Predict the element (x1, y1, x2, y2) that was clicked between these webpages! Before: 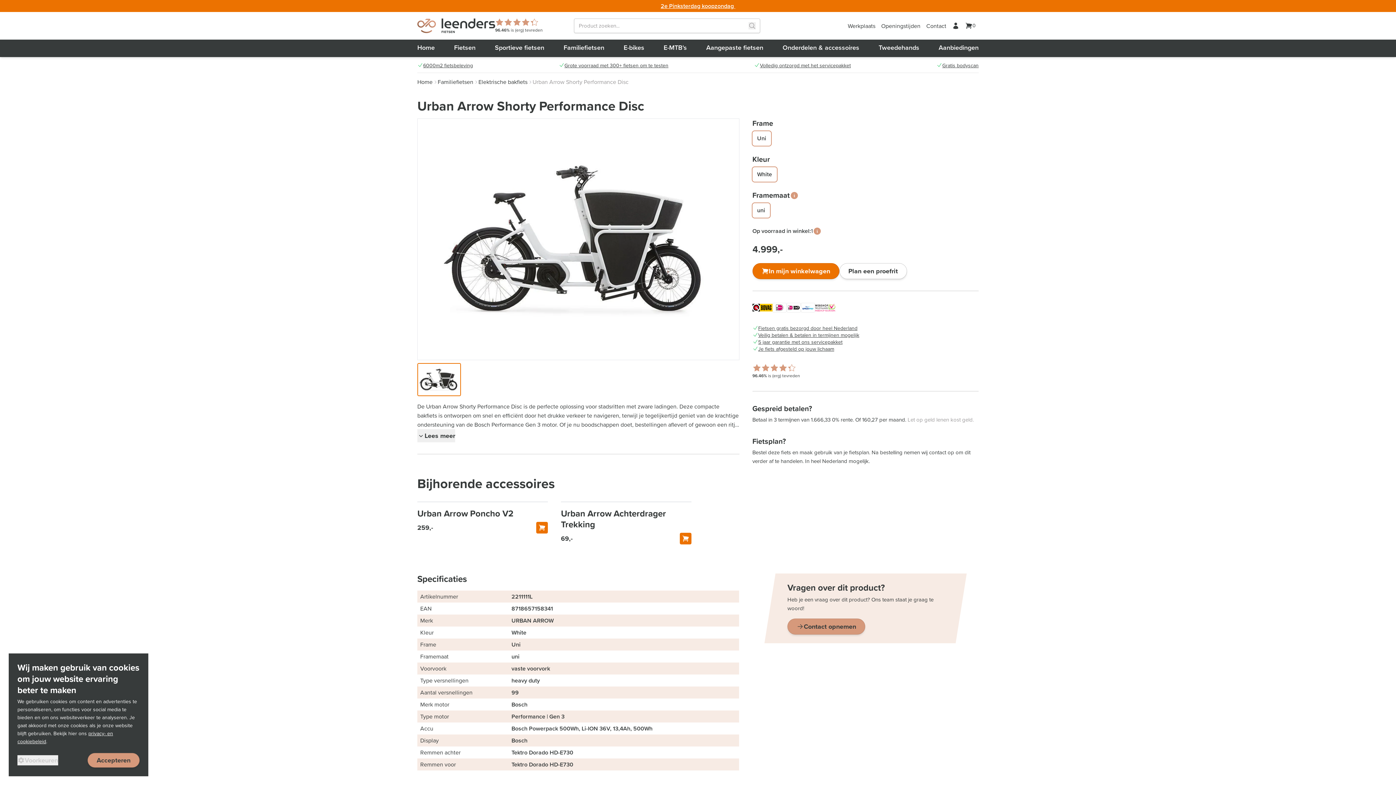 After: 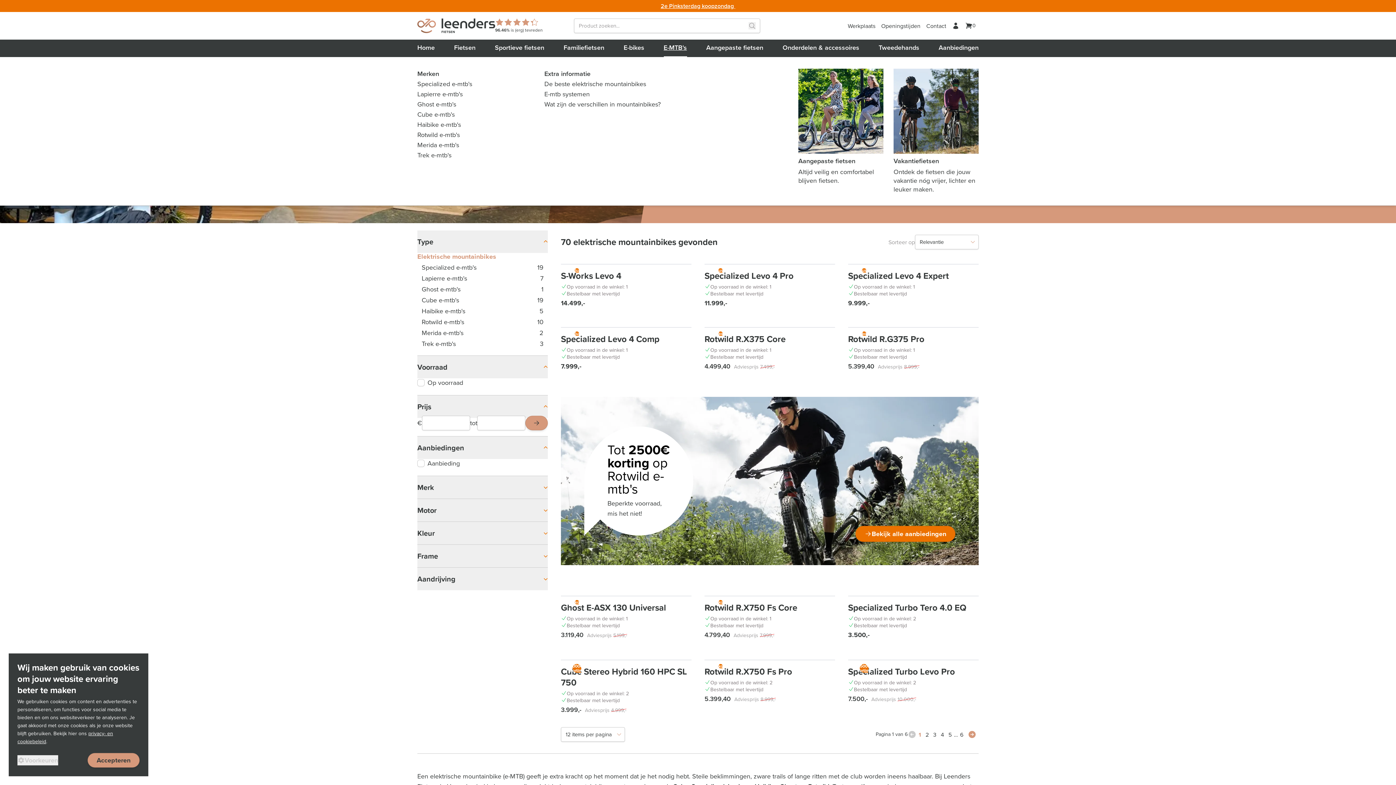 Action: label: E-MTB's bbox: (663, 39, 687, 57)